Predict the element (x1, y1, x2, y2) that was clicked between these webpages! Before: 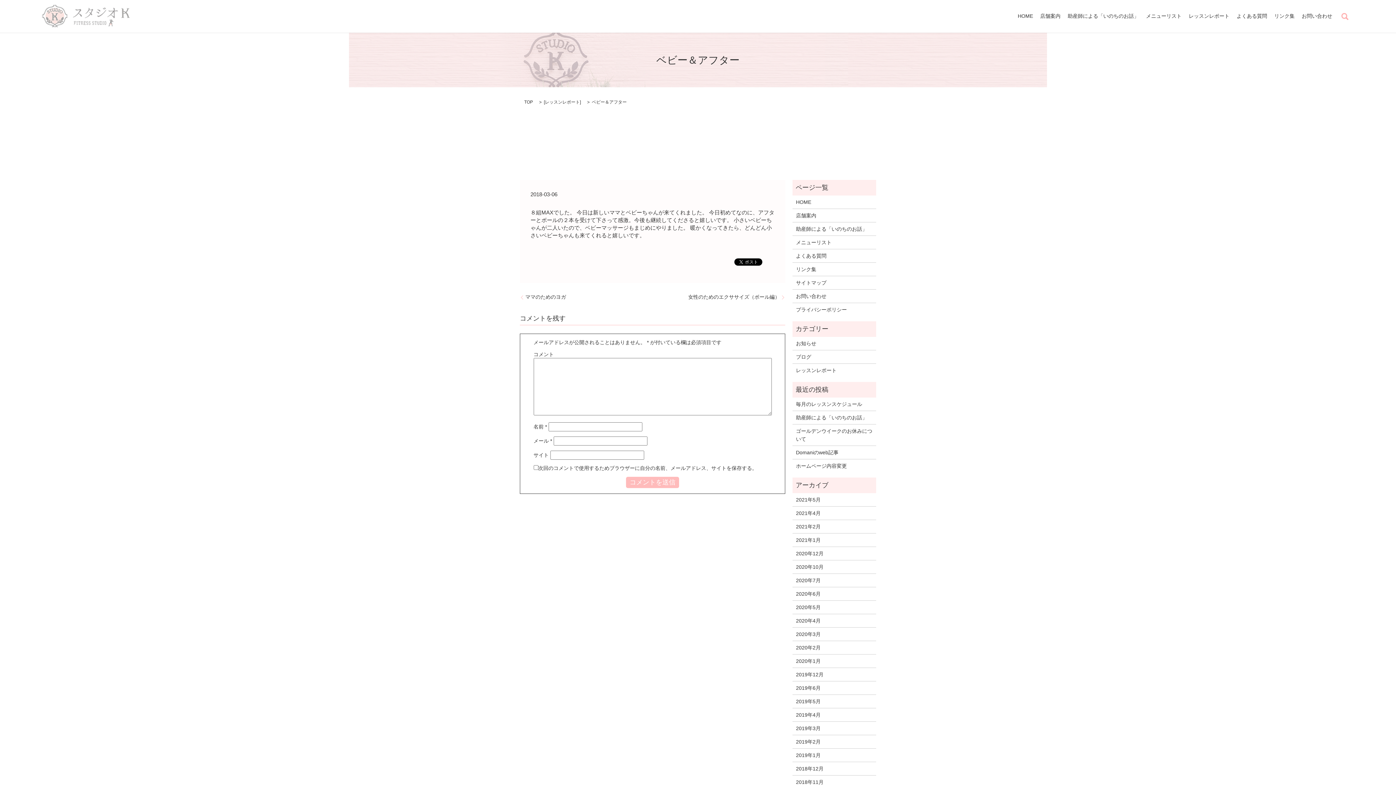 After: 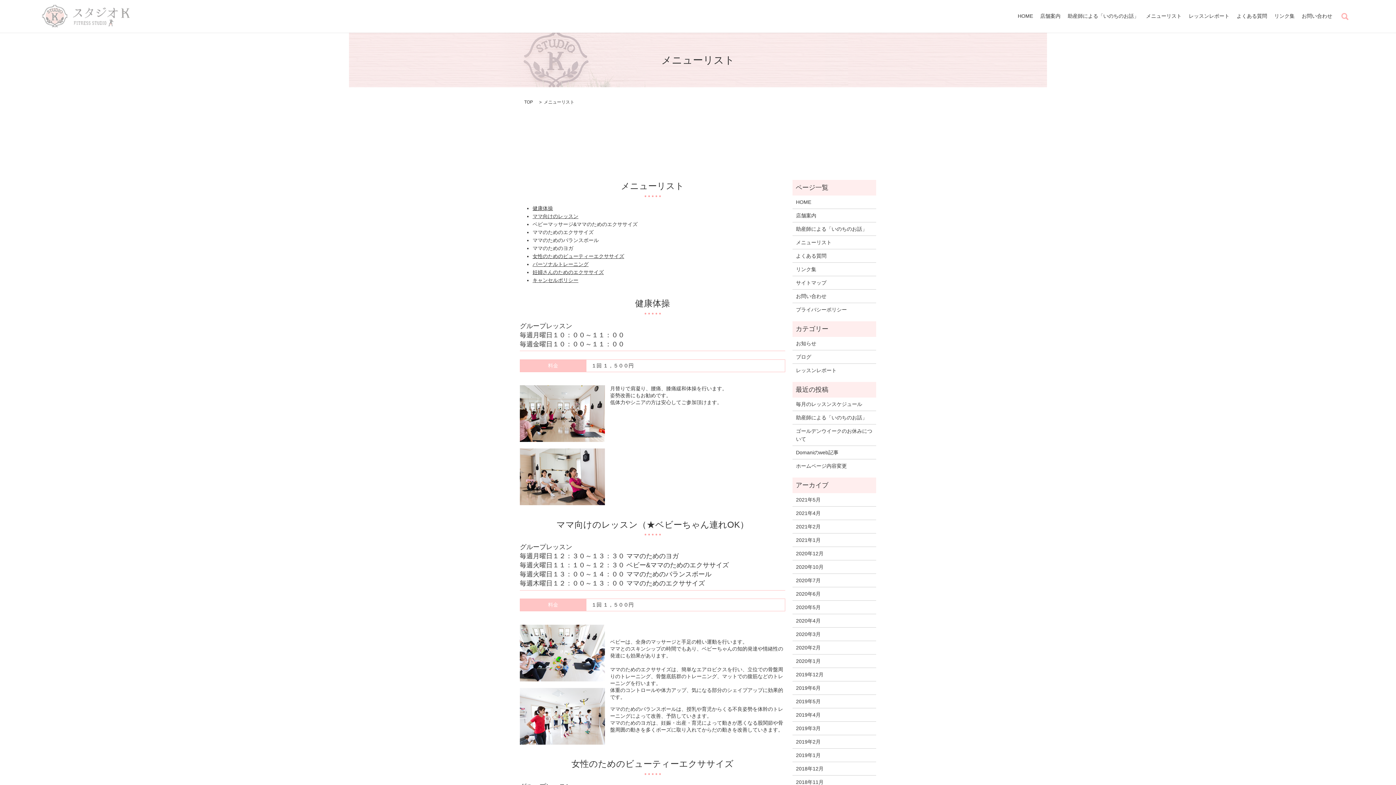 Action: label: メニューリスト bbox: (796, 238, 872, 246)